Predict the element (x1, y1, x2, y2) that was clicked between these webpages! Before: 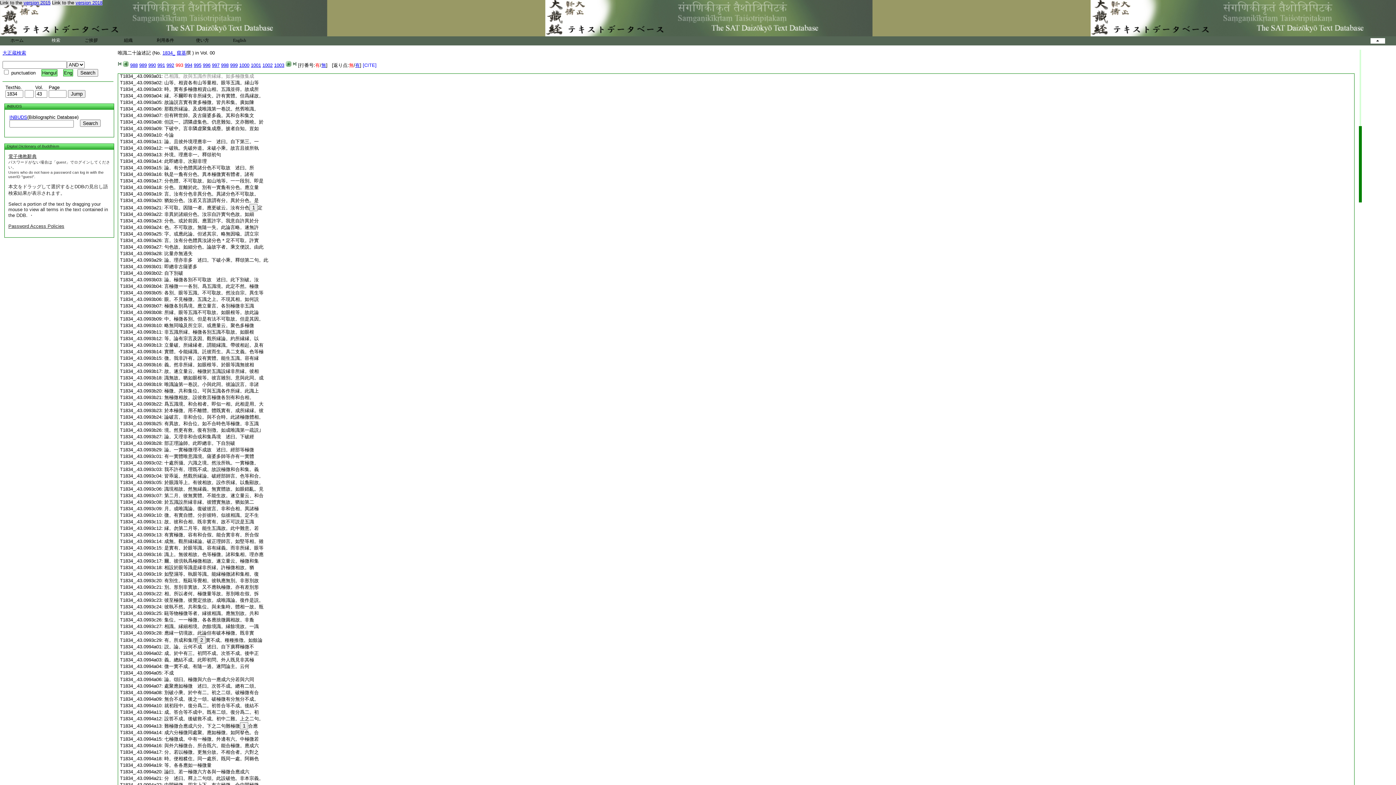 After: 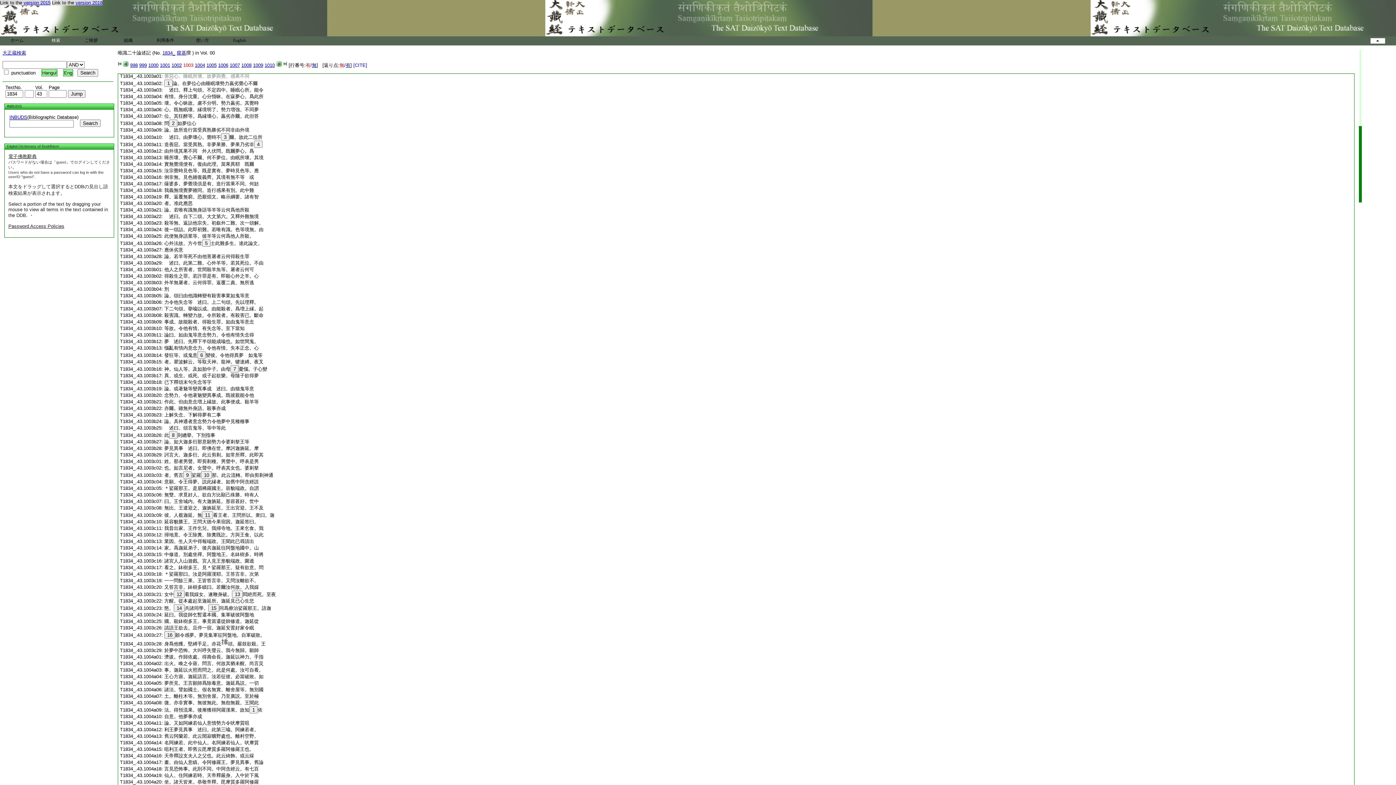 Action: label: 1003 bbox: (274, 62, 284, 68)